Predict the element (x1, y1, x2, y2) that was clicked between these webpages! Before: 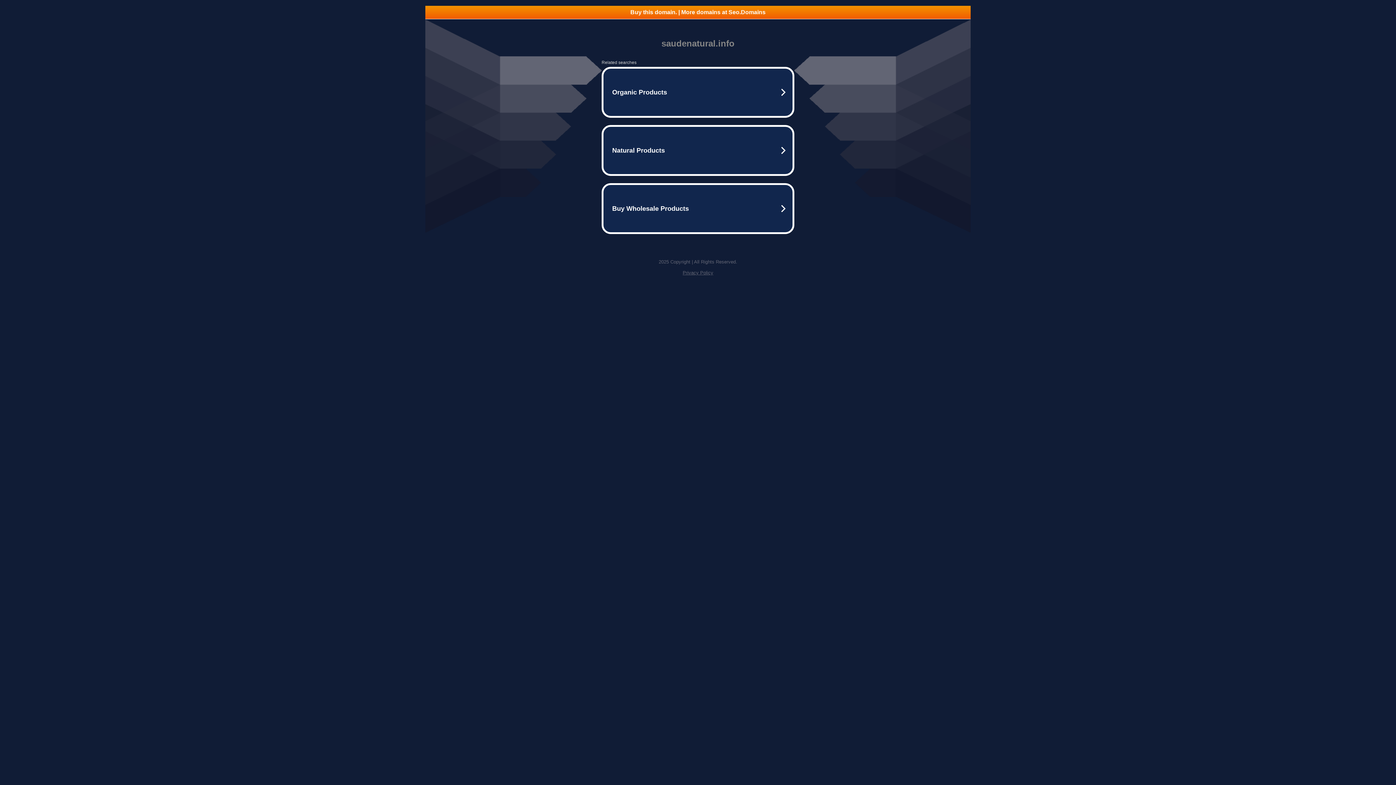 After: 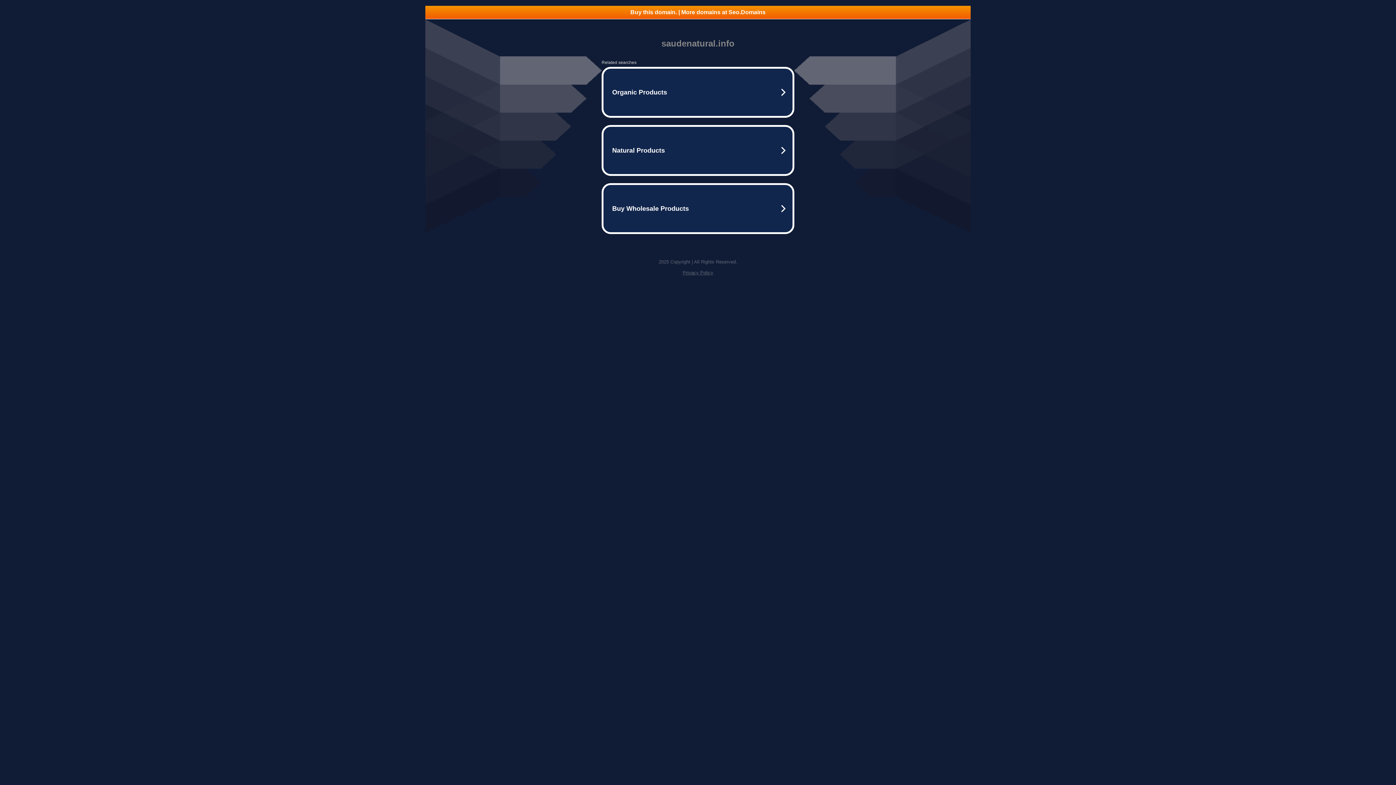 Action: label: Privacy Policy bbox: (682, 270, 713, 275)